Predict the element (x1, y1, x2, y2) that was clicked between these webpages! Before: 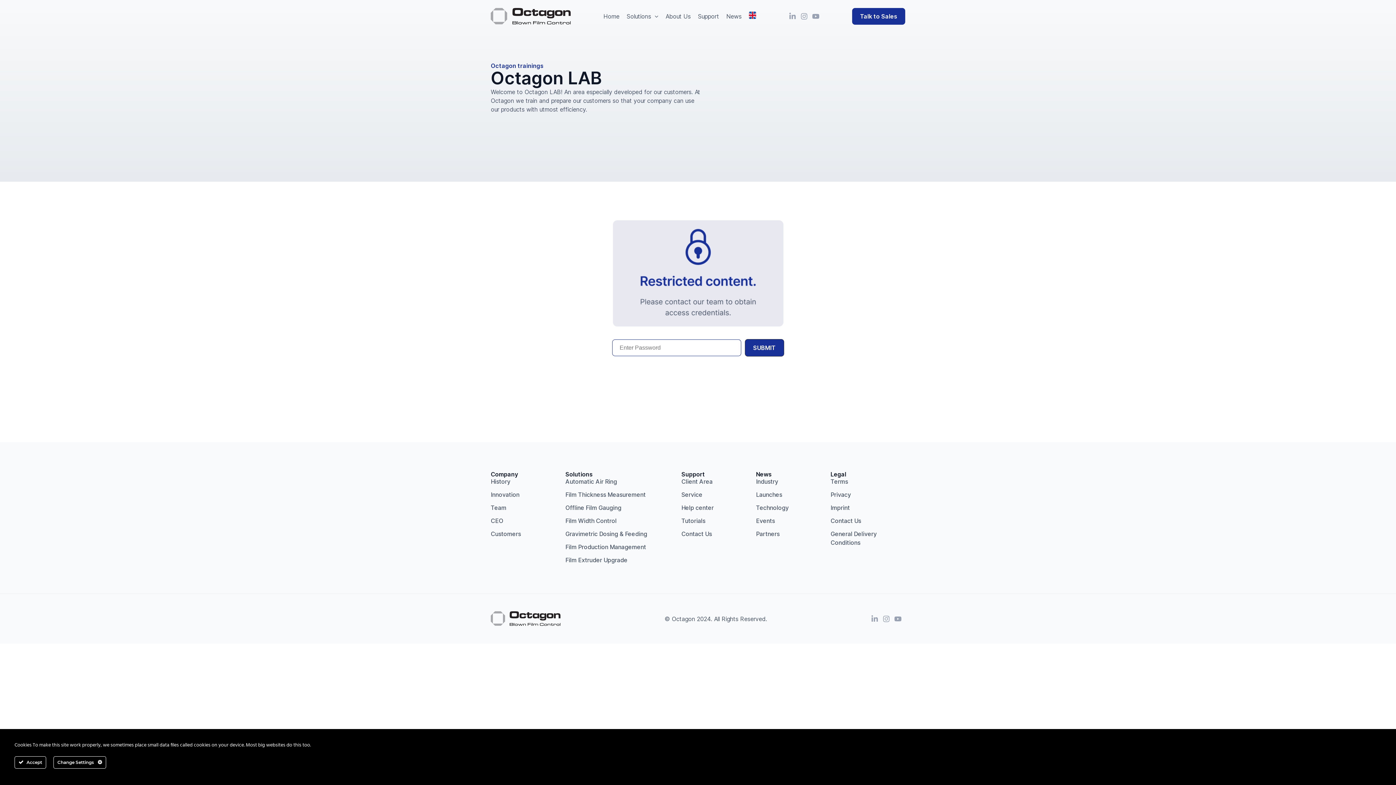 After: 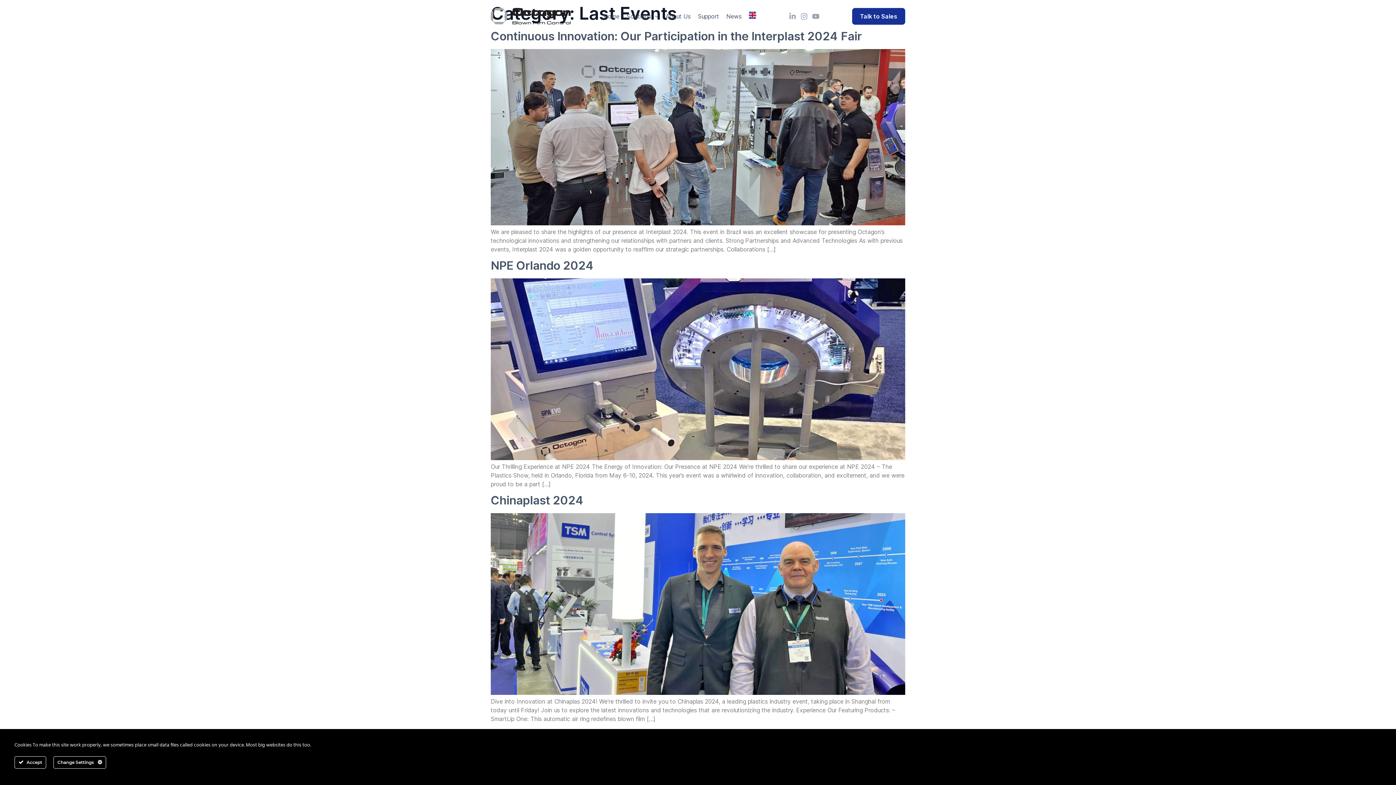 Action: bbox: (756, 516, 827, 525) label: Events